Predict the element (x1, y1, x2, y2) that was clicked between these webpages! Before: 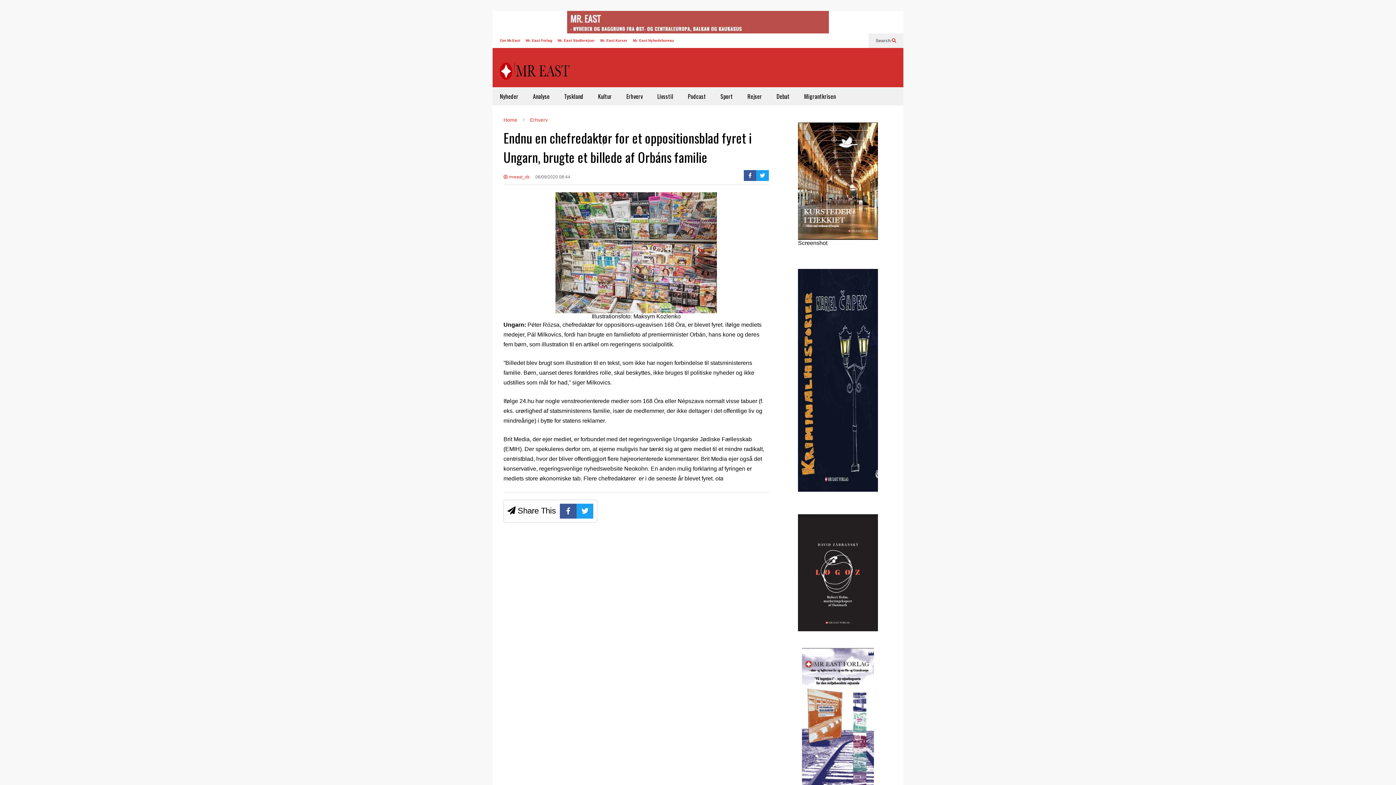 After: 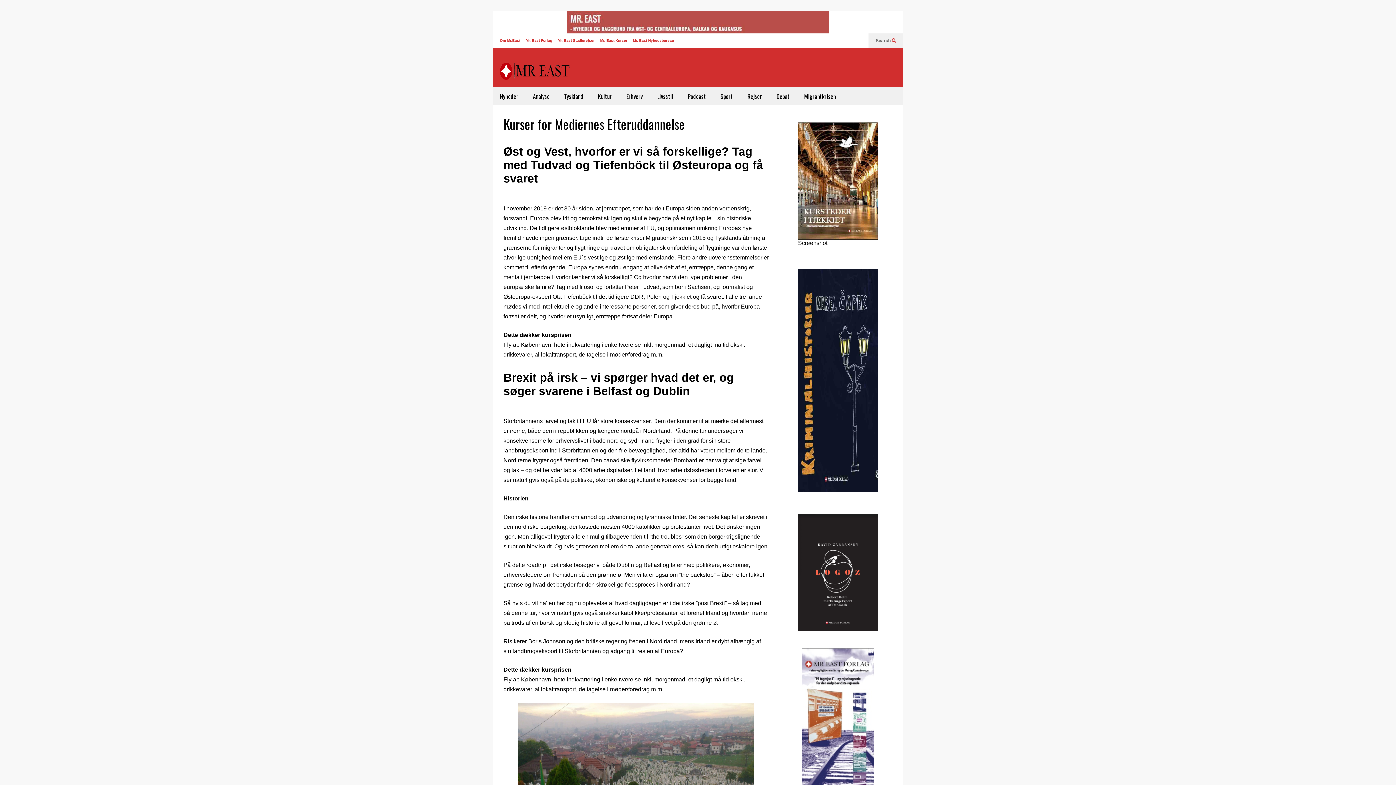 Action: bbox: (600, 38, 627, 42) label: Mr. East Kurser